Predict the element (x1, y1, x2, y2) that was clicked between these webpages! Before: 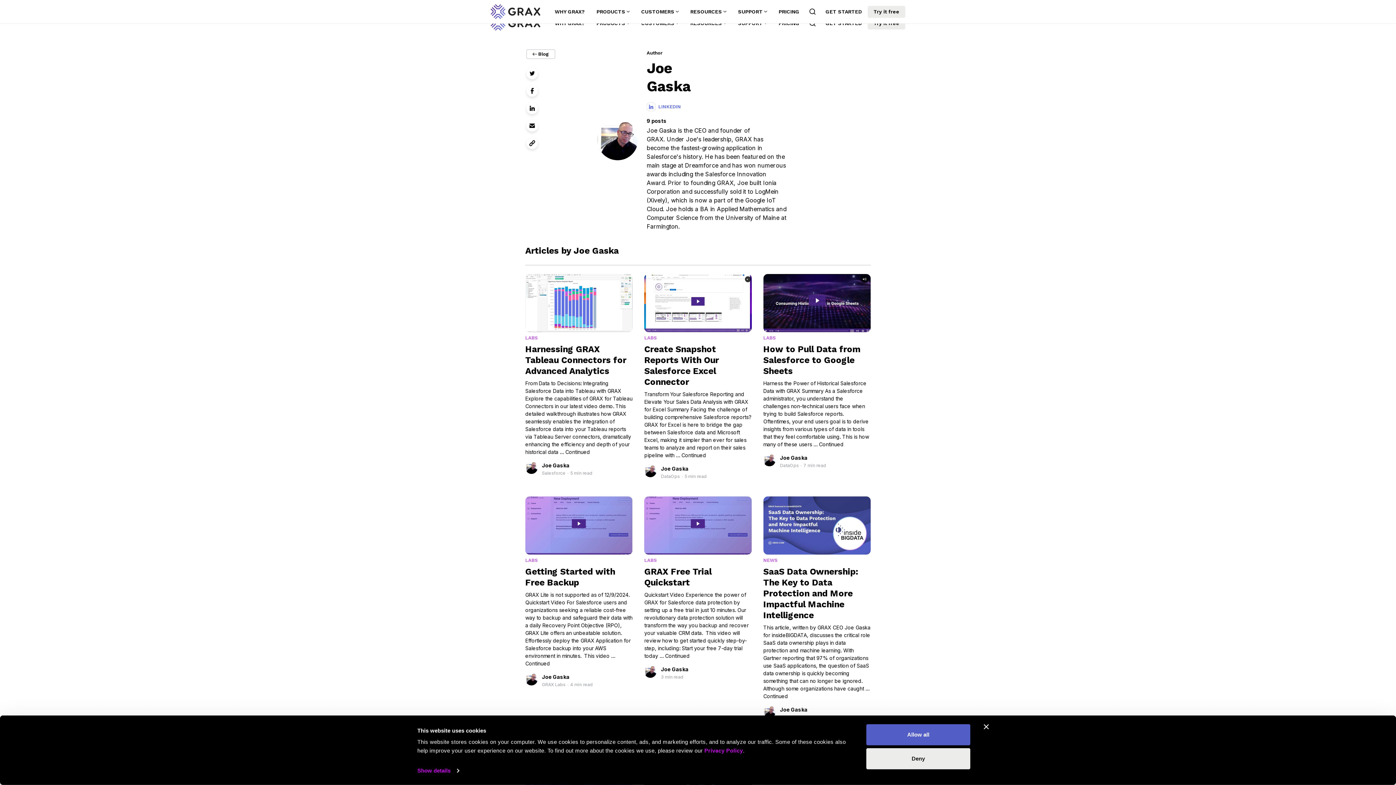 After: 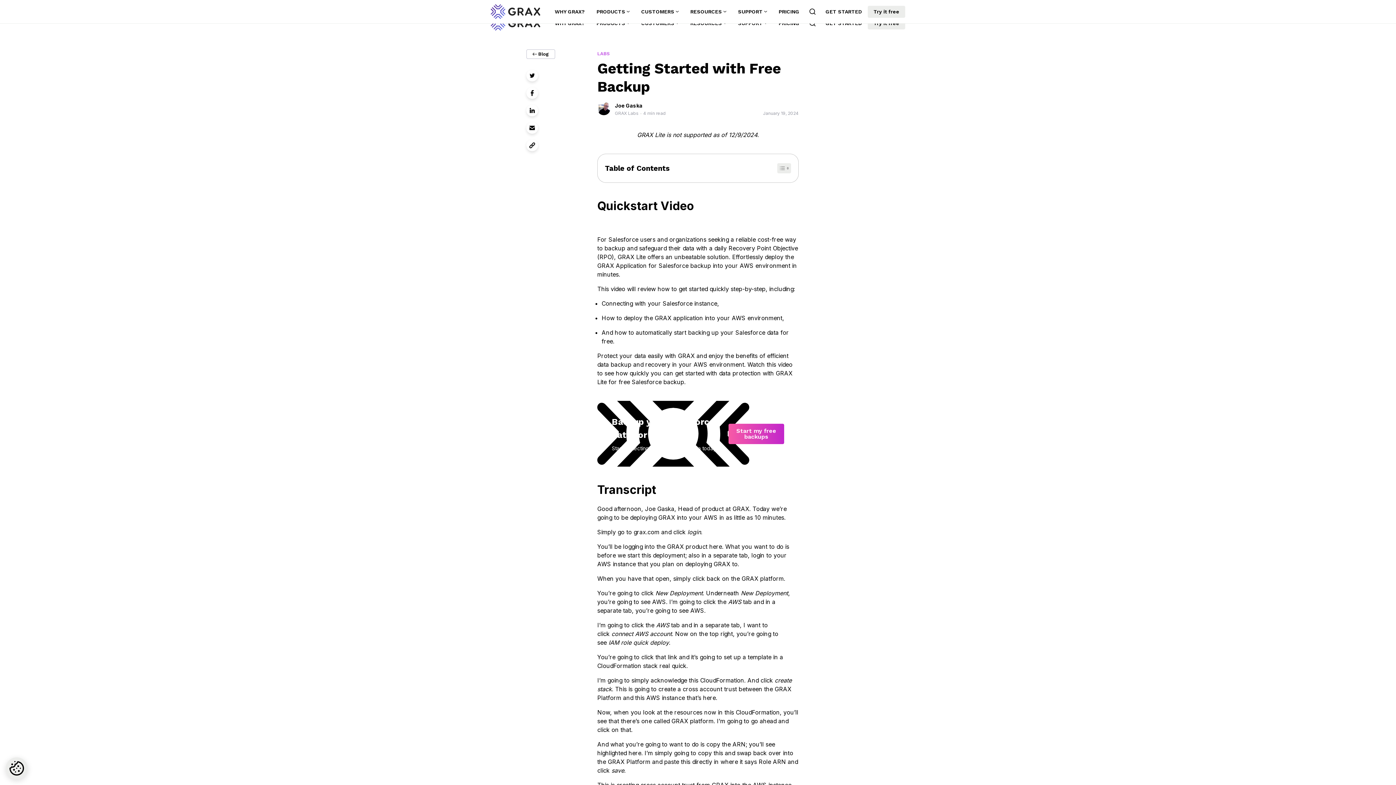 Action: bbox: (525, 496, 632, 554)